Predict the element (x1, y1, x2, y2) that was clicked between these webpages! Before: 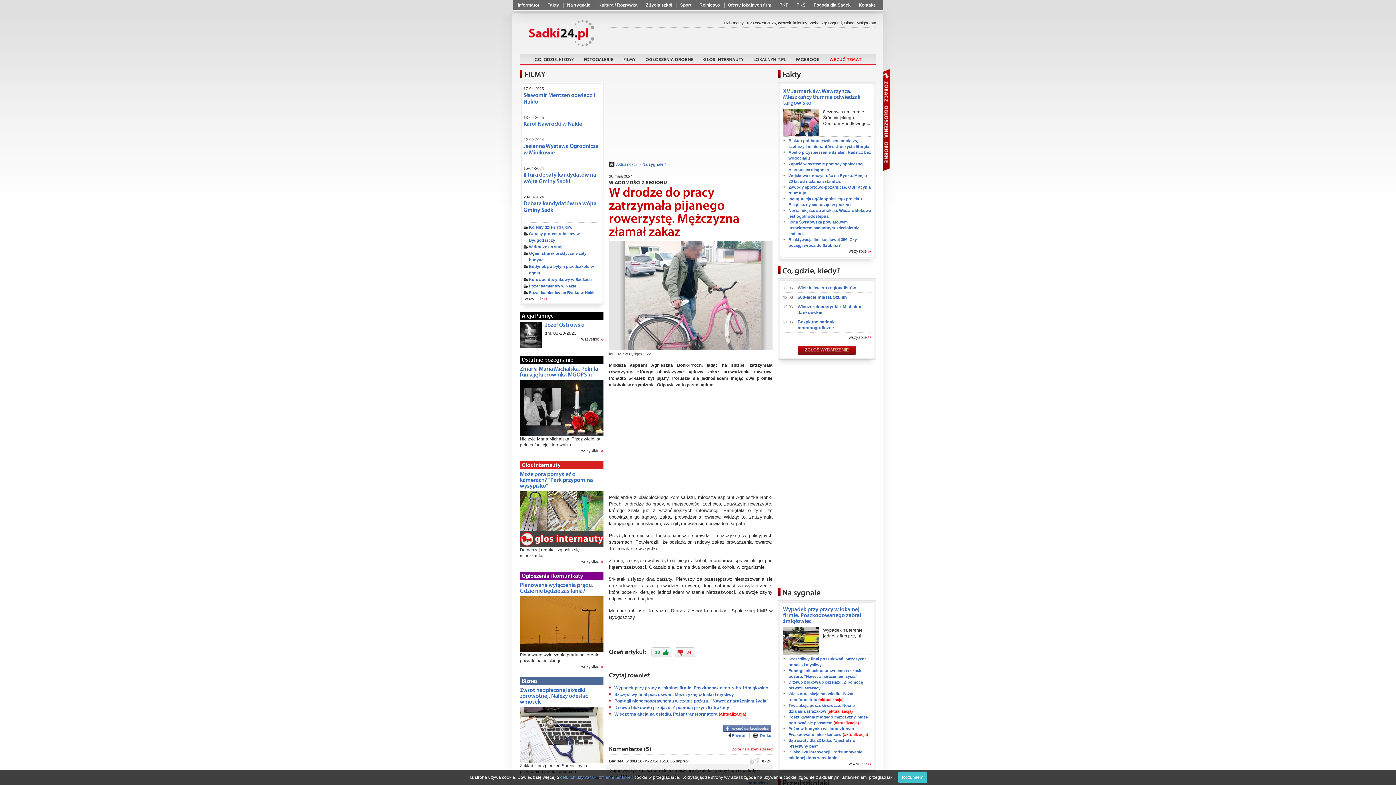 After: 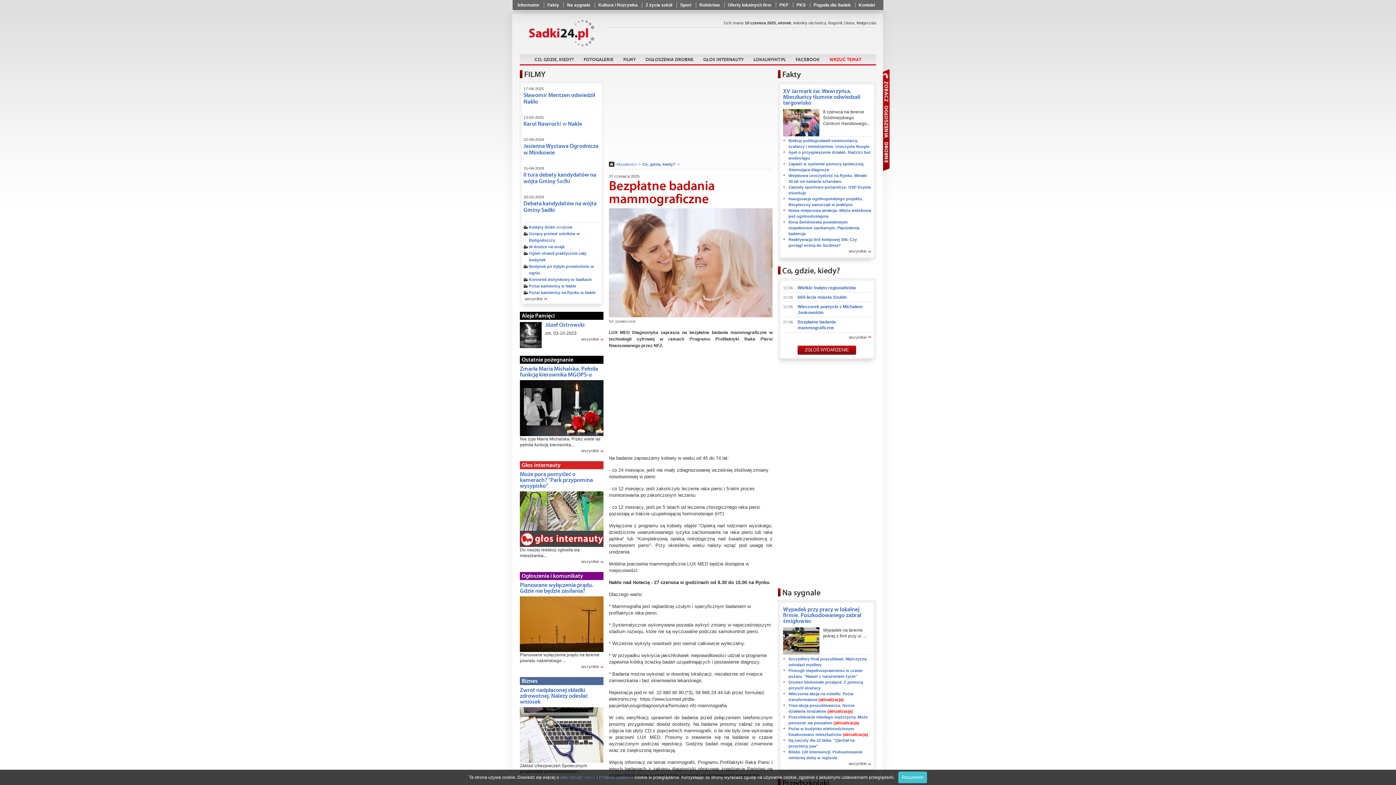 Action: bbox: (797, 319, 871, 330) label: Bezpłatne badania mammograficzne